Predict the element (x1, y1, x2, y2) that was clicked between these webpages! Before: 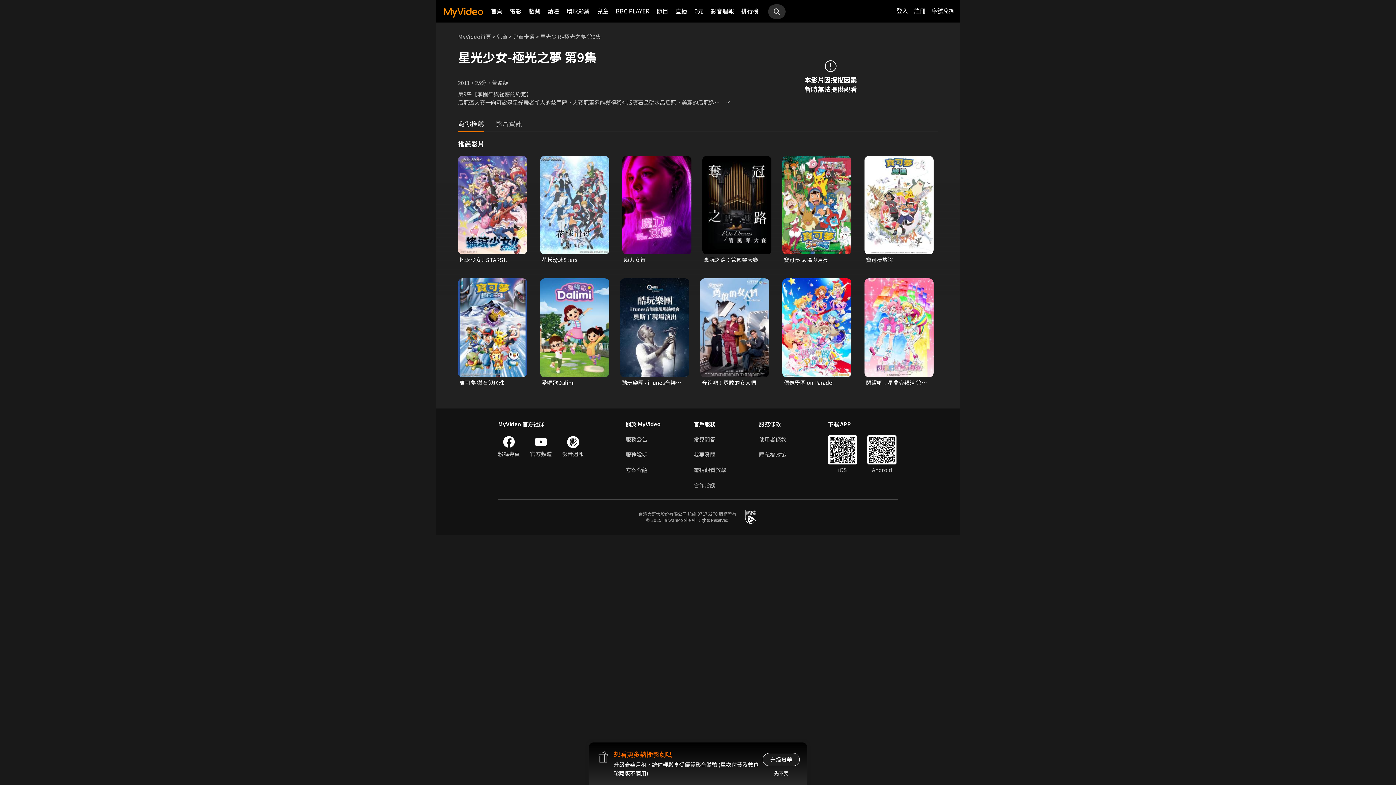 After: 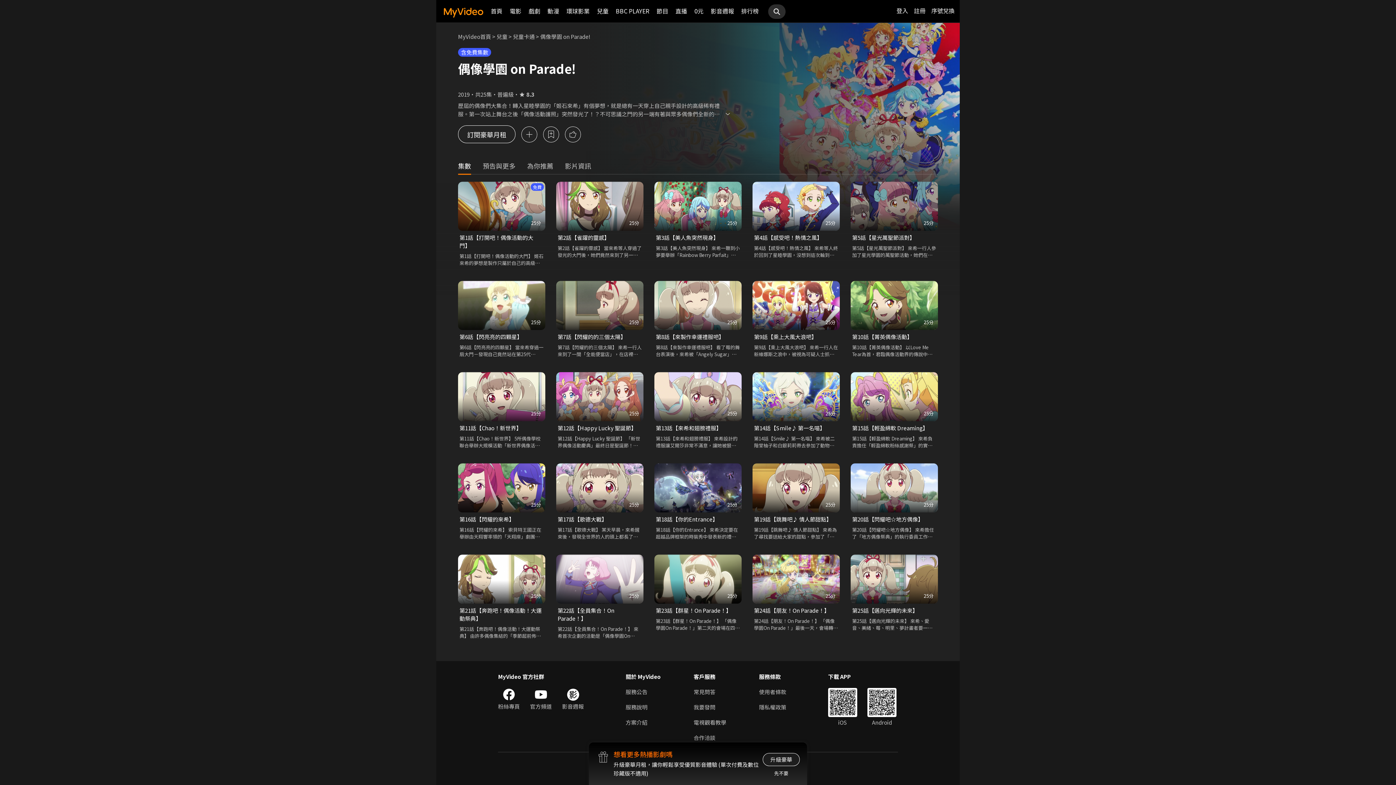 Action: bbox: (784, 378, 847, 386) label: 偶像學園 on Parade!